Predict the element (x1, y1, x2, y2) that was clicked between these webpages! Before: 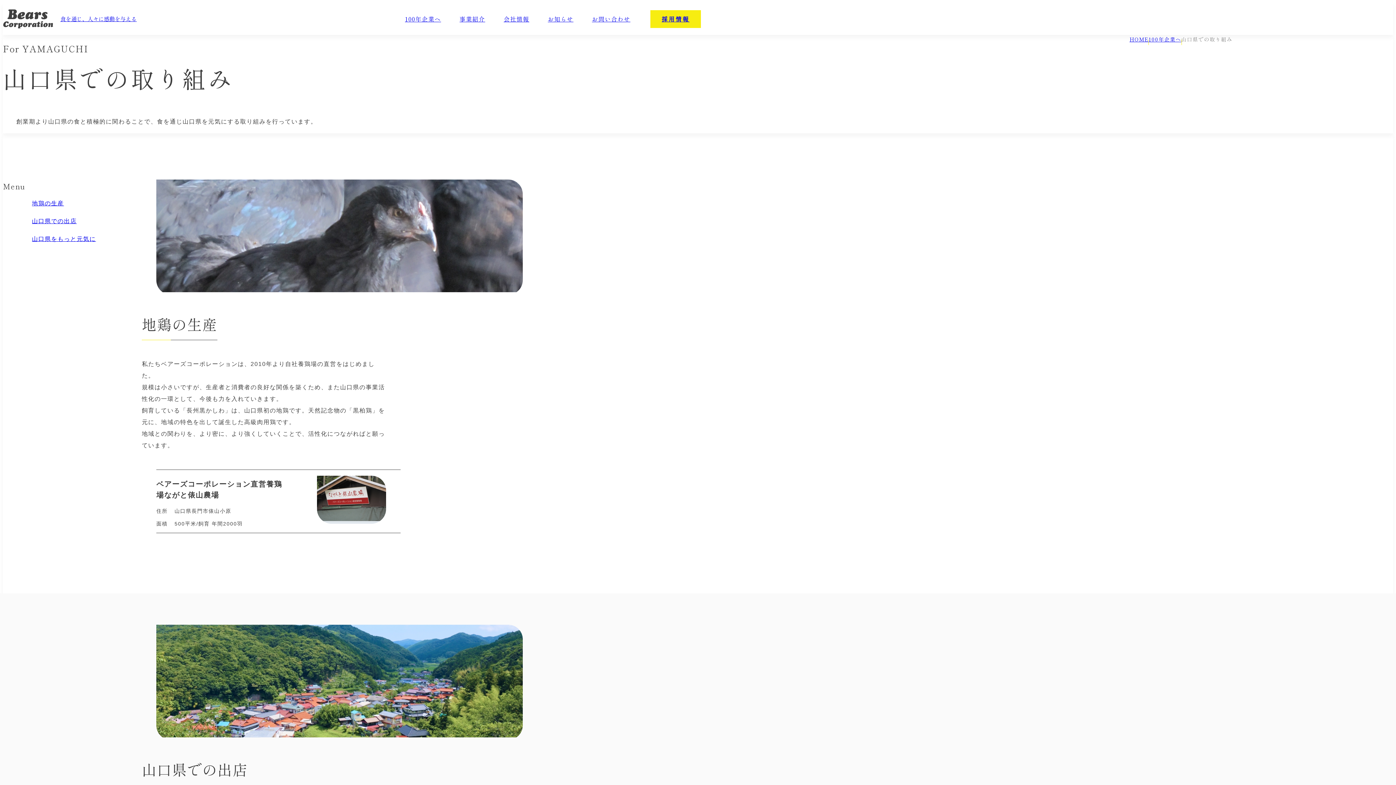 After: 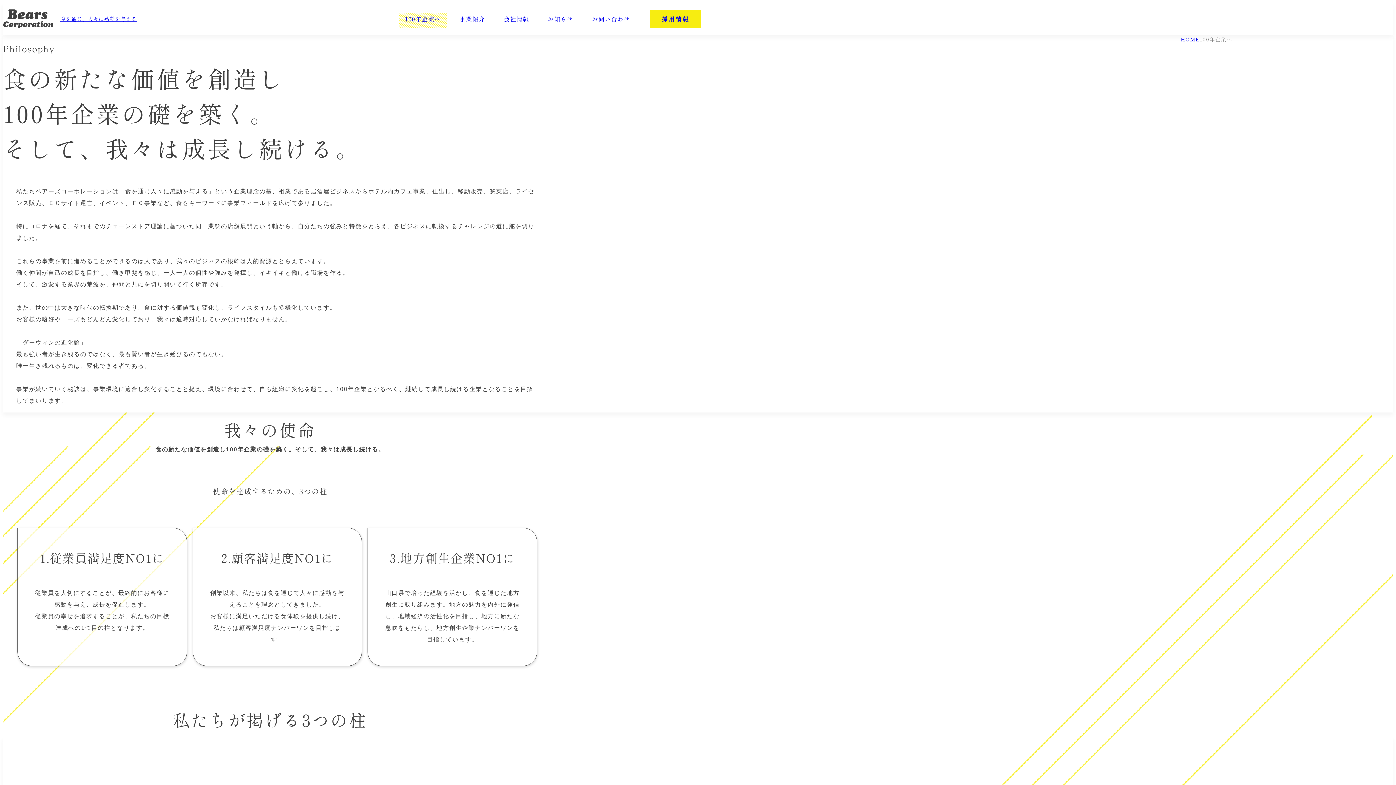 Action: label: 100年企業へ bbox: (399, 13, 442, 24)